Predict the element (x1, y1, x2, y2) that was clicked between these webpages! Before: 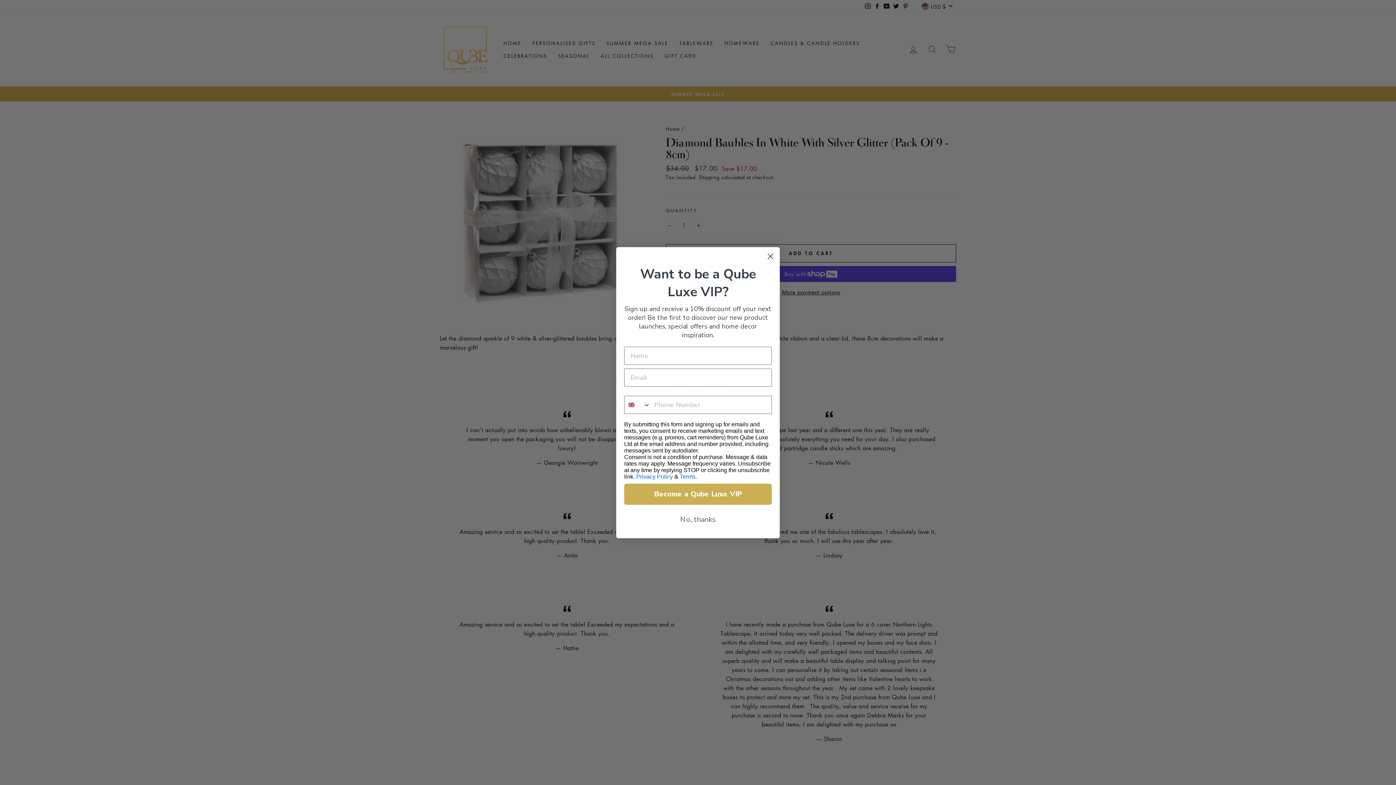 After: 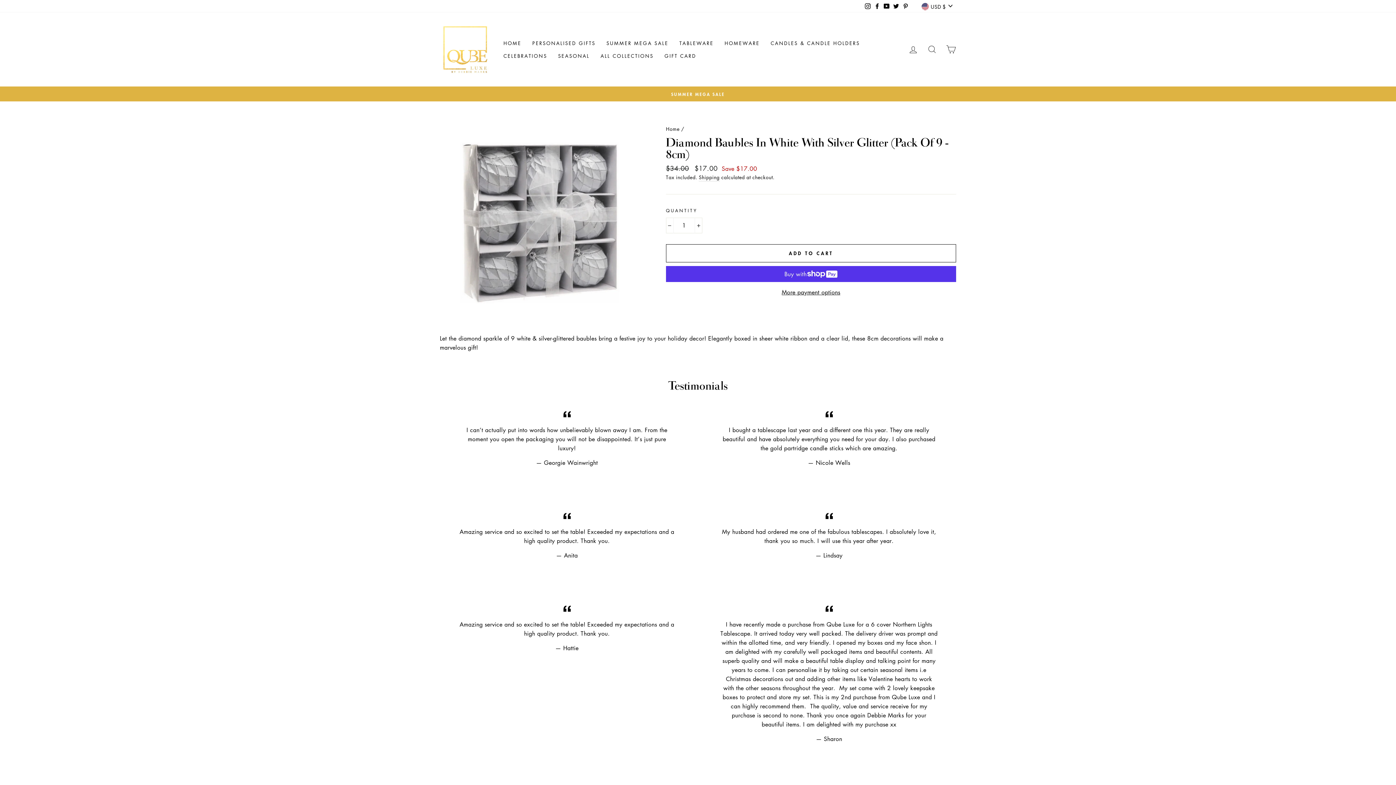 Action: bbox: (624, 512, 772, 527) label: No, thanks